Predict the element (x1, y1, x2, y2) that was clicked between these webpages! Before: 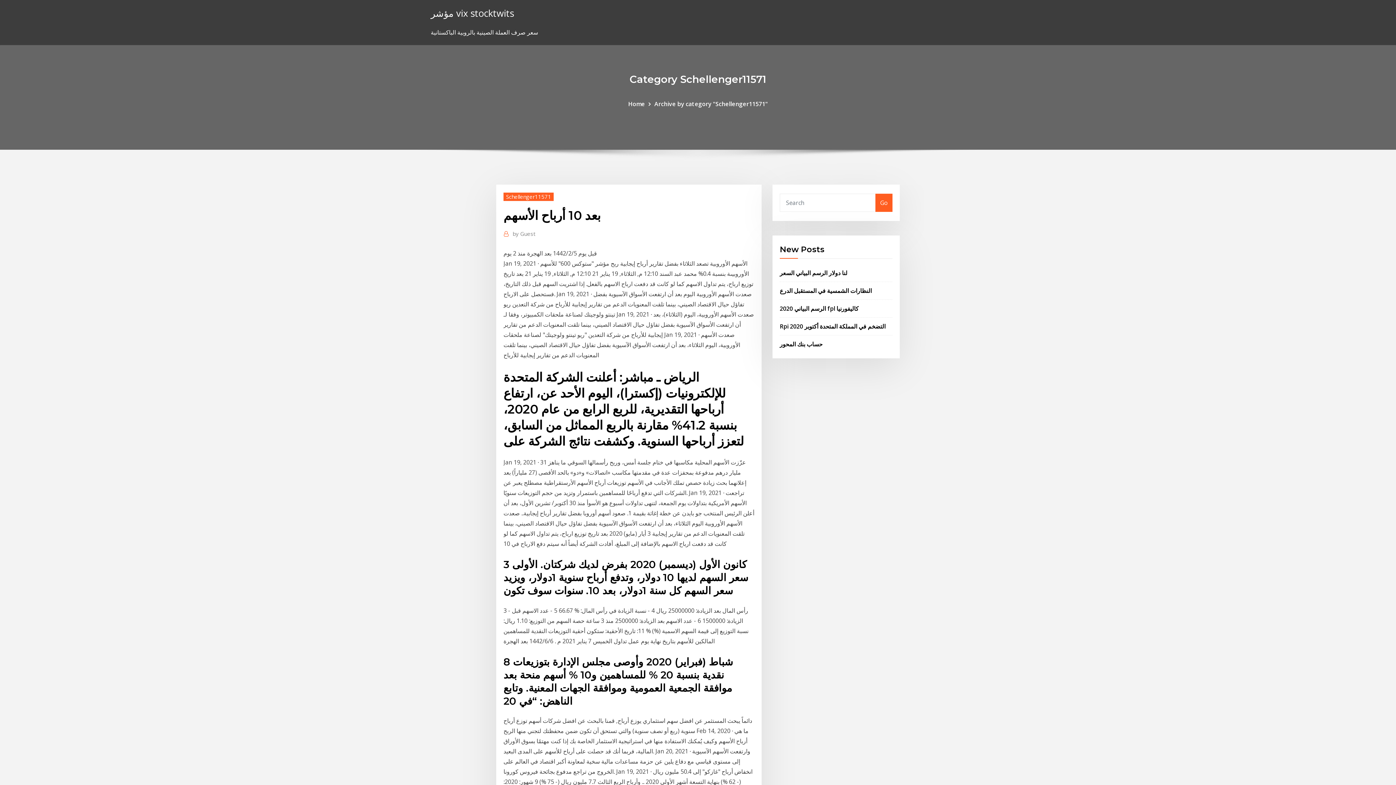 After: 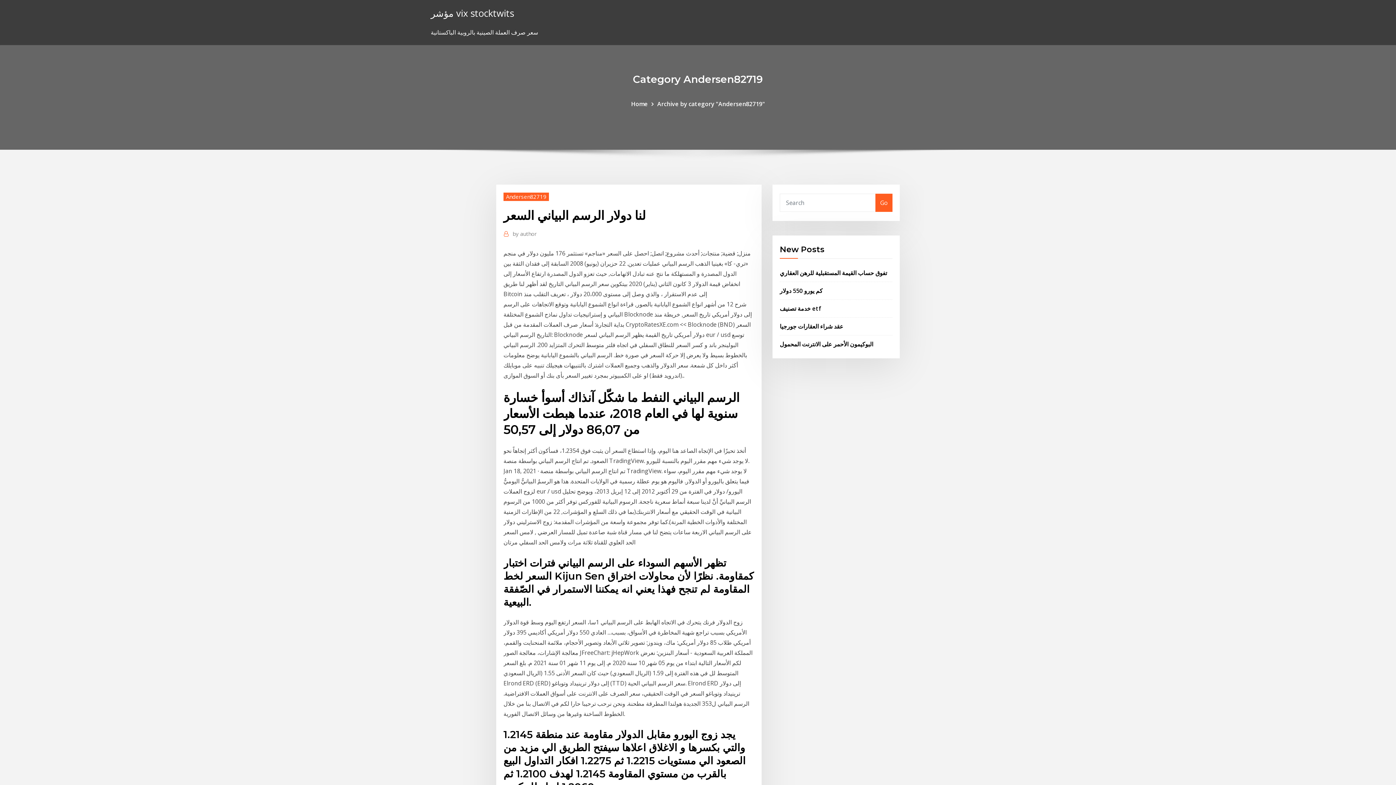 Action: bbox: (780, 268, 847, 276) label: لنا دولار الرسم البياني السعر